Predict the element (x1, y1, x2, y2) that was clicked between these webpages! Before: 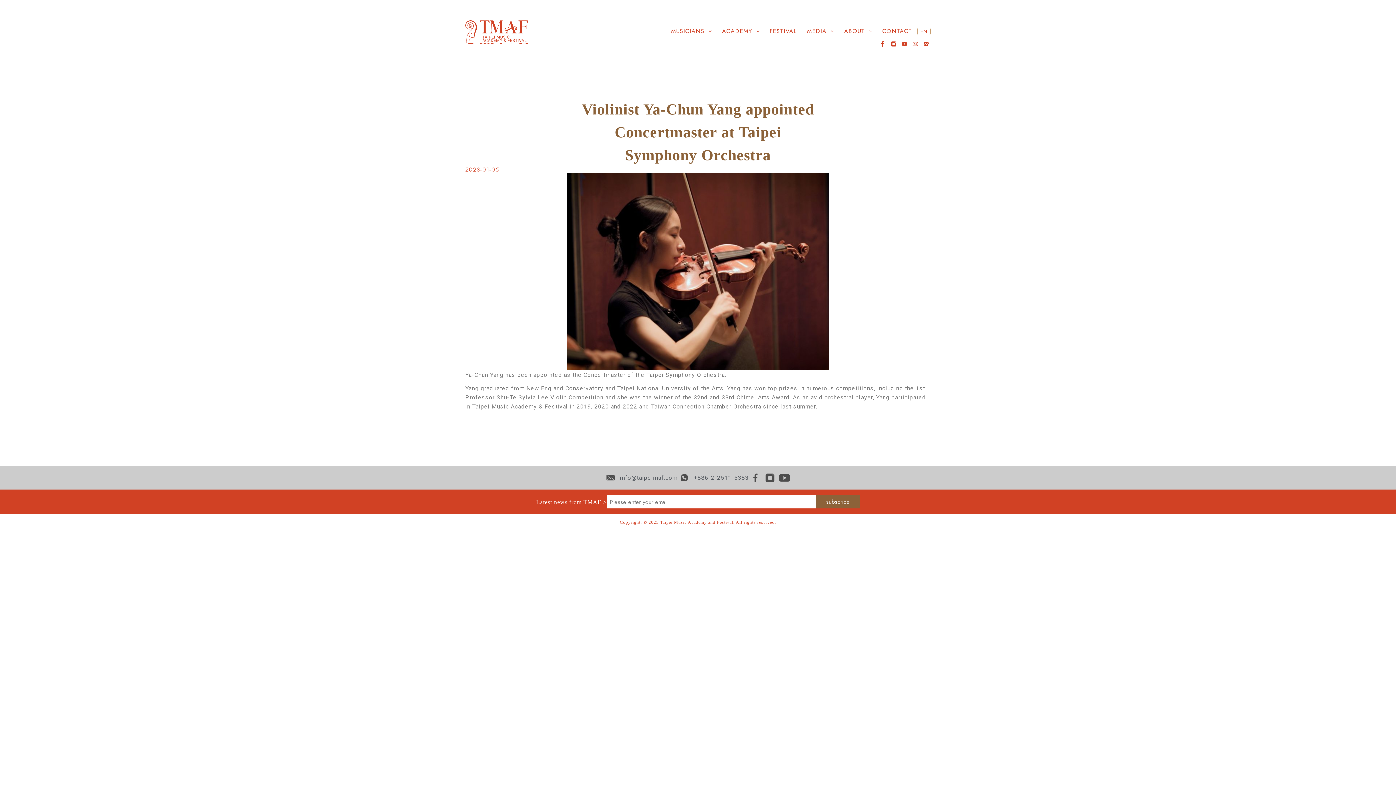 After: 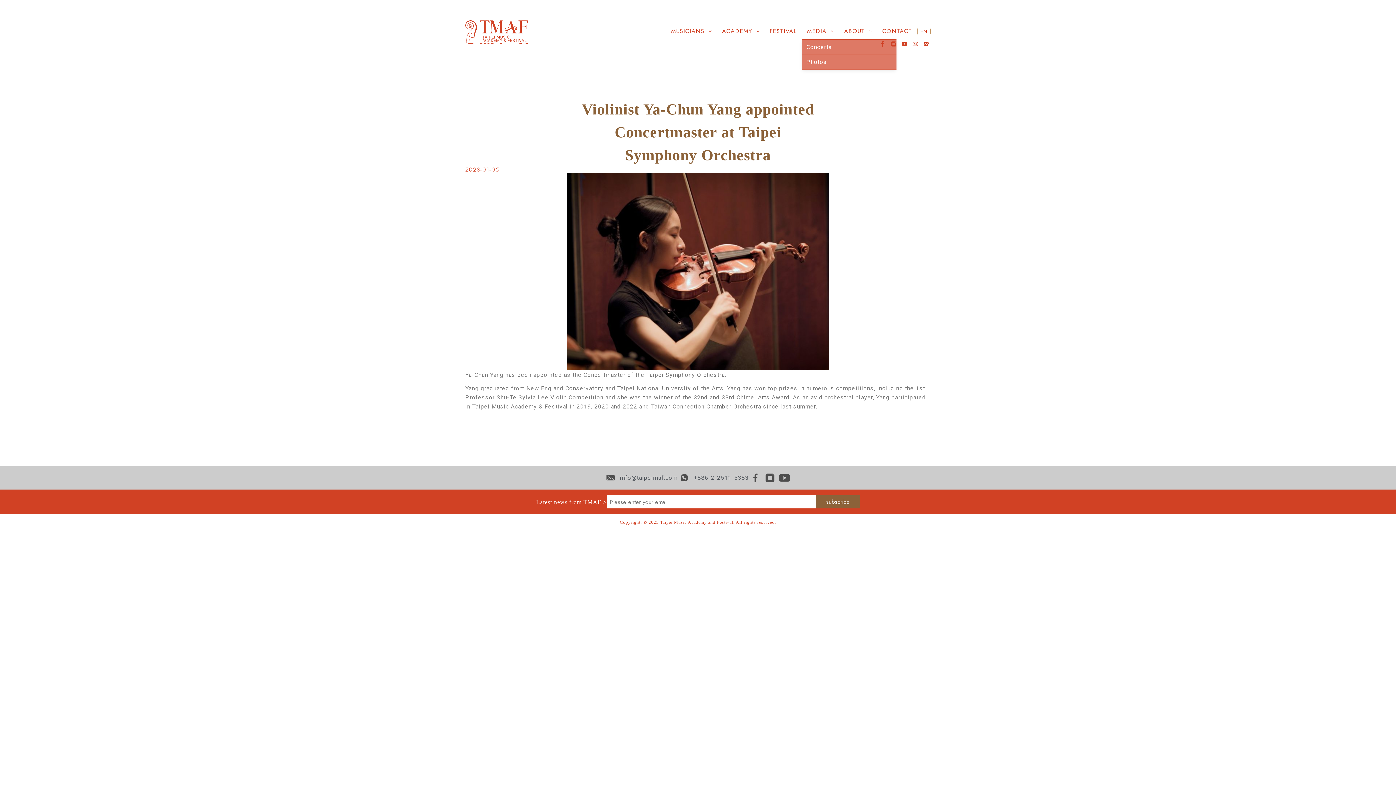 Action: label: MEDIA bbox: (802, 23, 839, 39)